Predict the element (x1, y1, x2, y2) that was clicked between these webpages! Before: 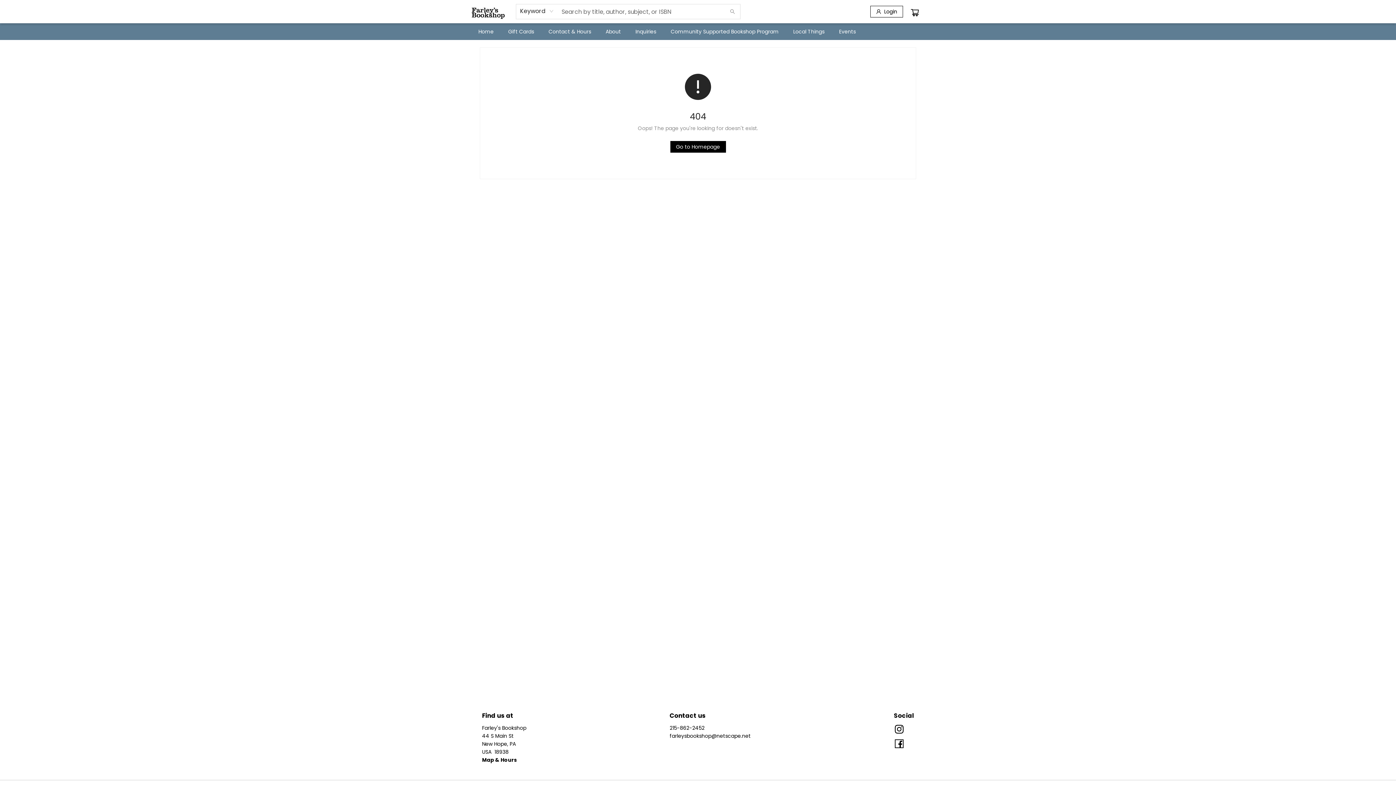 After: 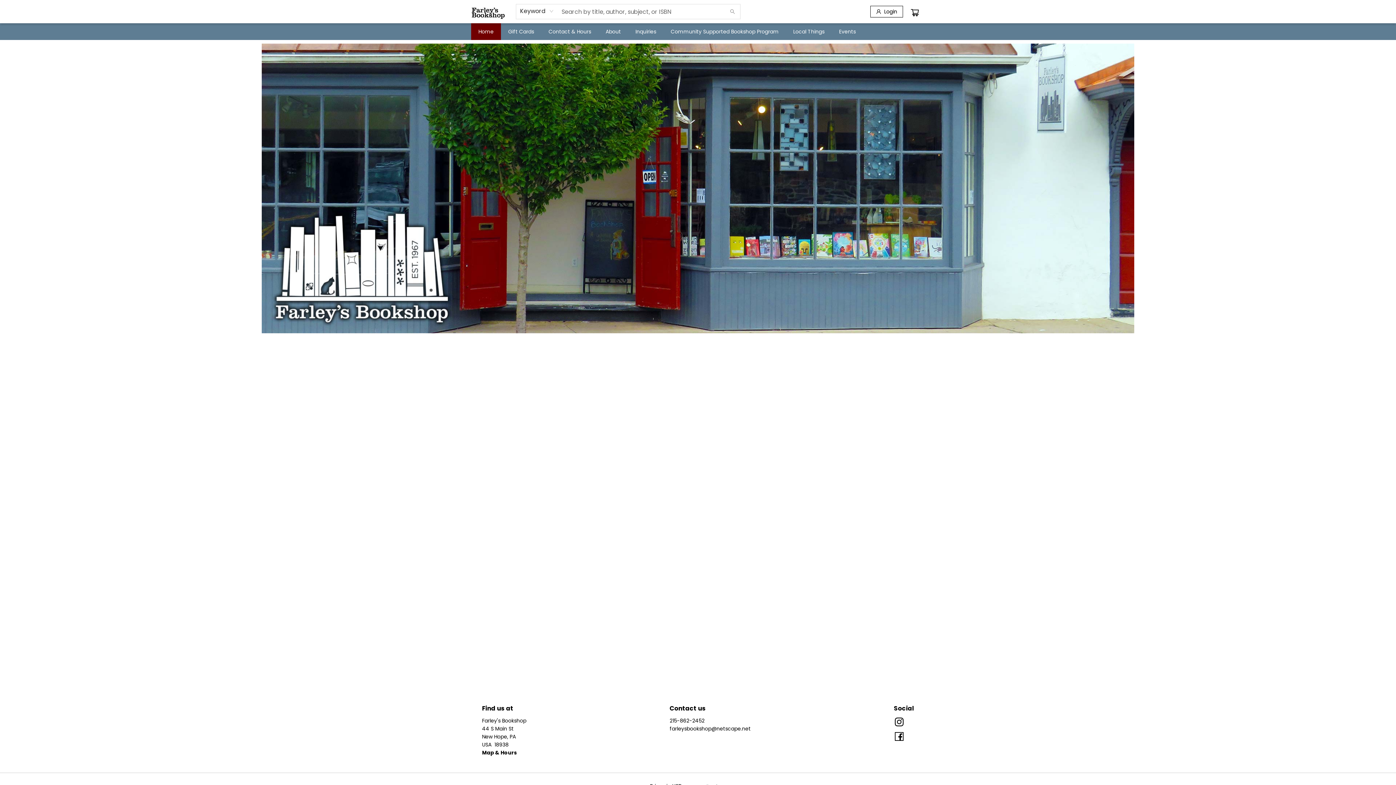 Action: bbox: (670, 141, 726, 152) label: Click to return to the homepage